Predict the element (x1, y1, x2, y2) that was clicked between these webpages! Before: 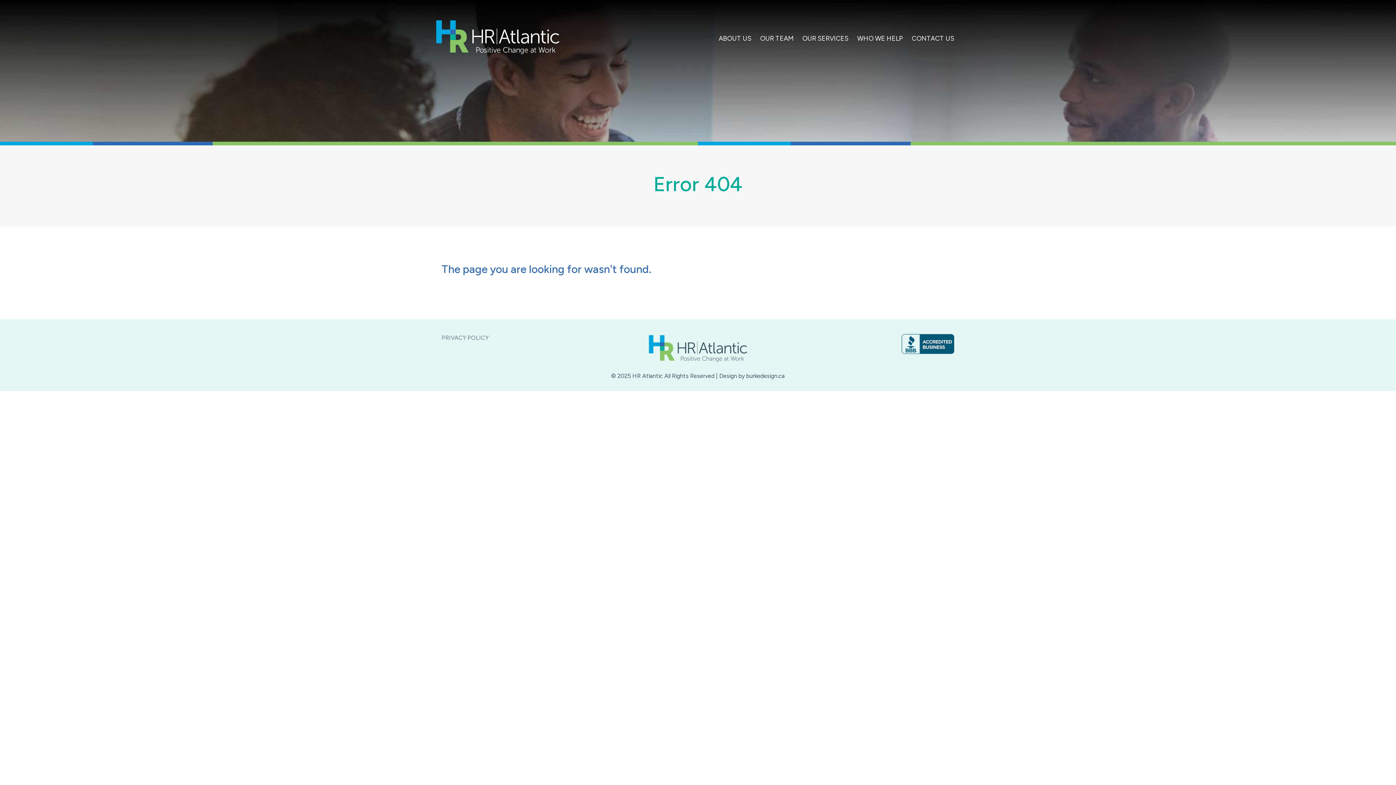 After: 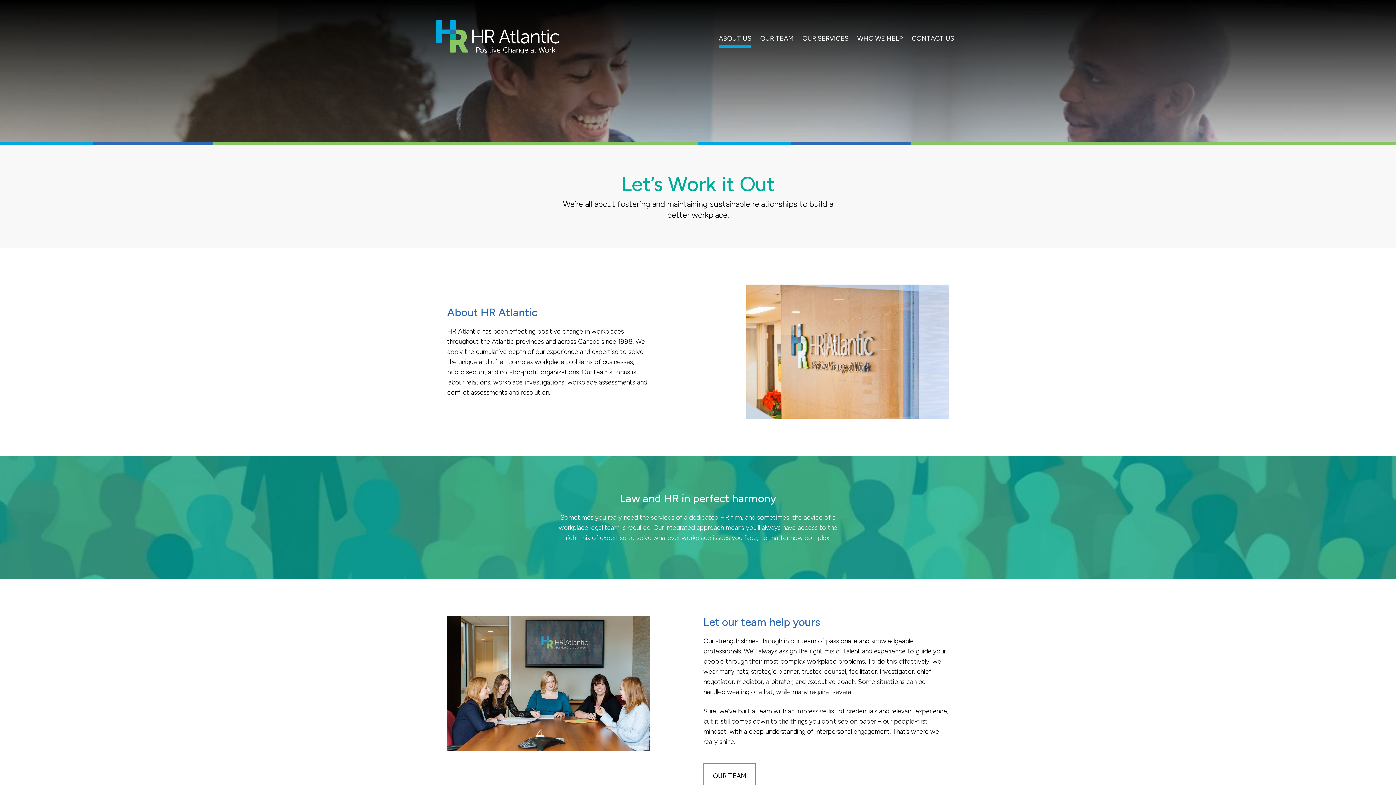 Action: label: ABOUT US bbox: (718, 29, 751, 47)